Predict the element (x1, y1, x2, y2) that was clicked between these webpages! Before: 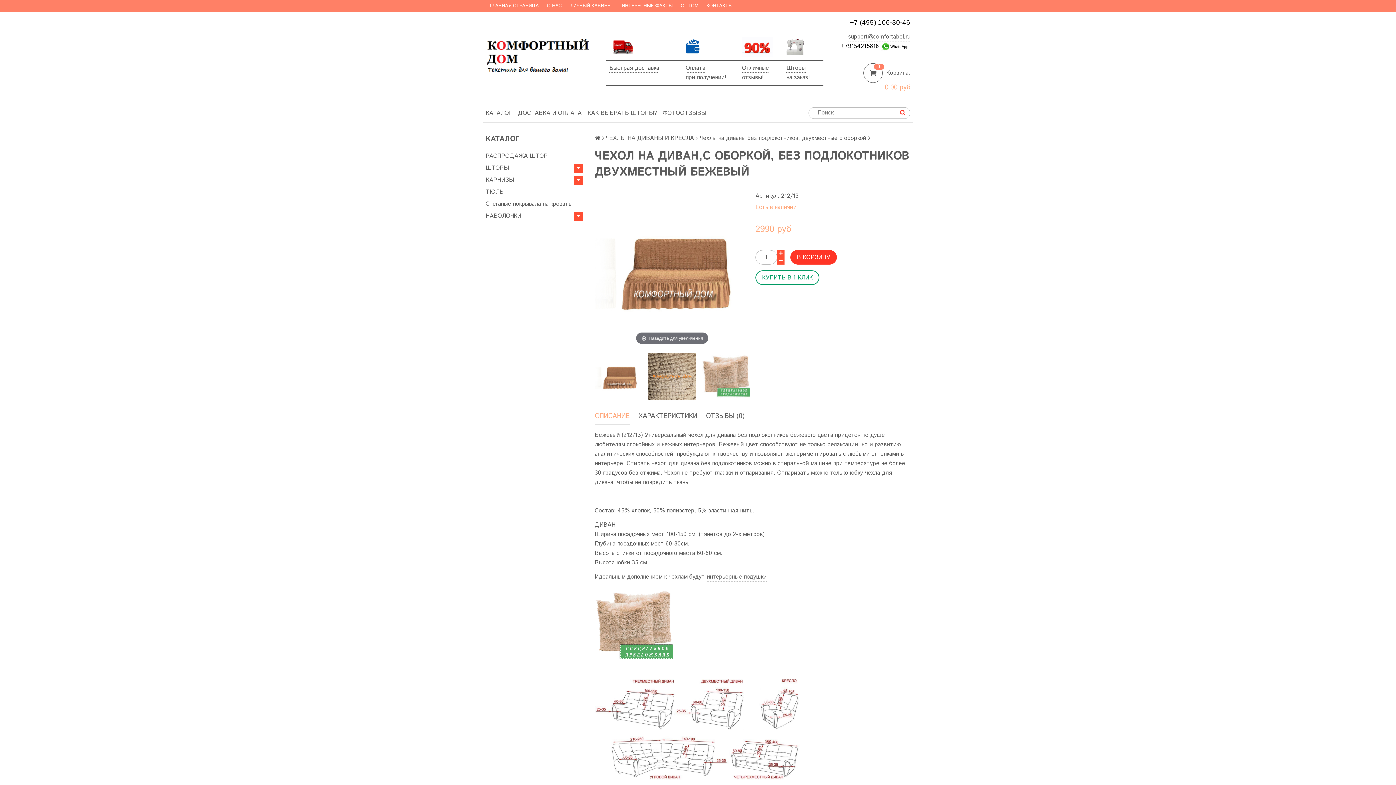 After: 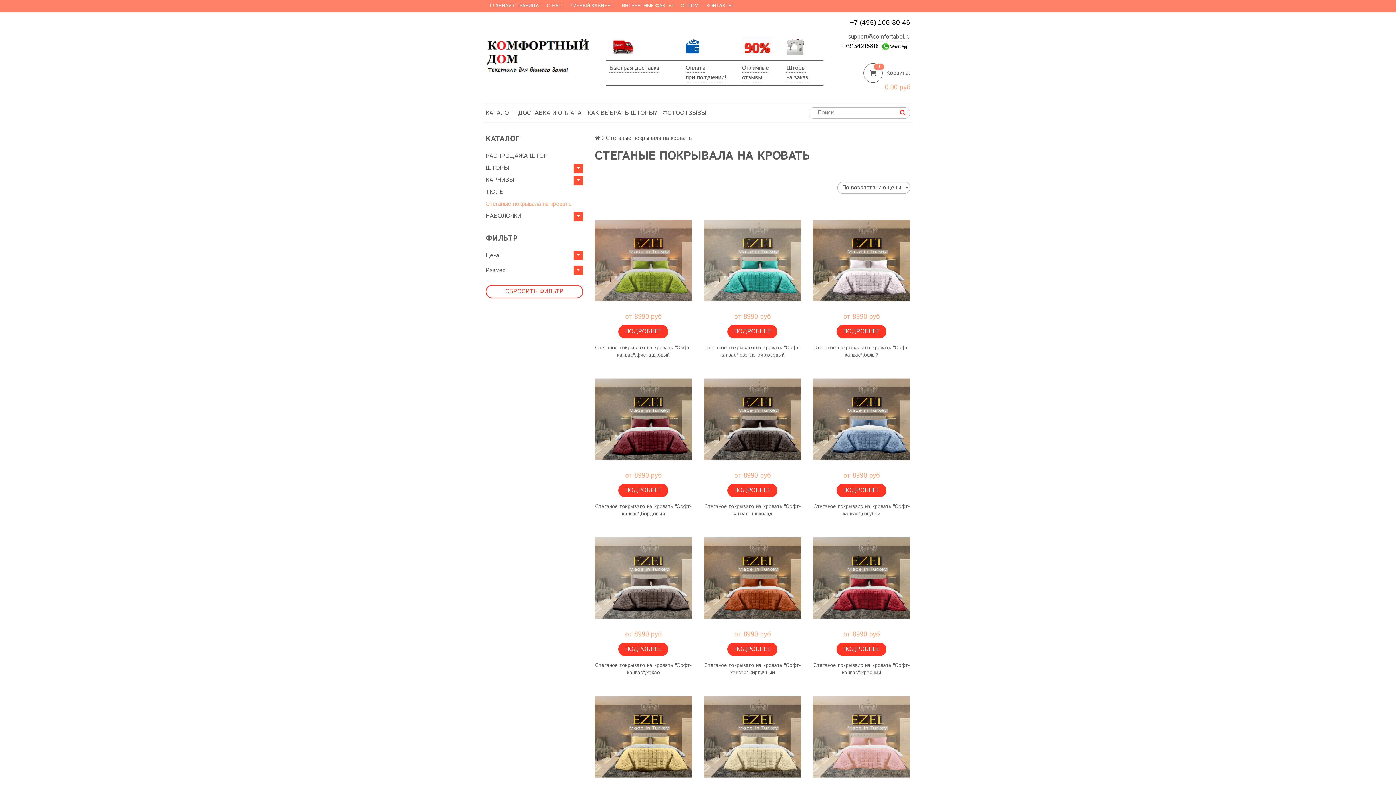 Action: label: Стеганые покрывала на кровать bbox: (485, 198, 583, 210)